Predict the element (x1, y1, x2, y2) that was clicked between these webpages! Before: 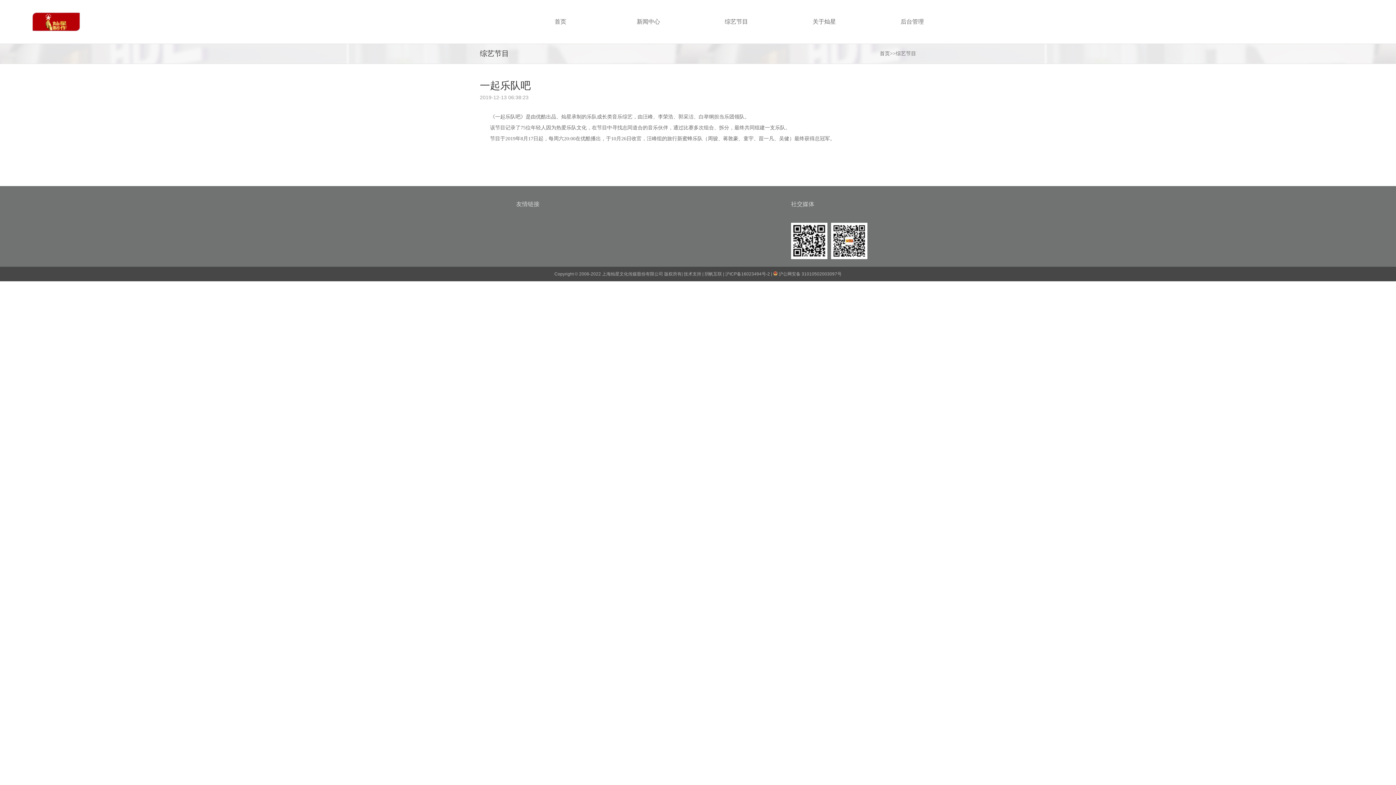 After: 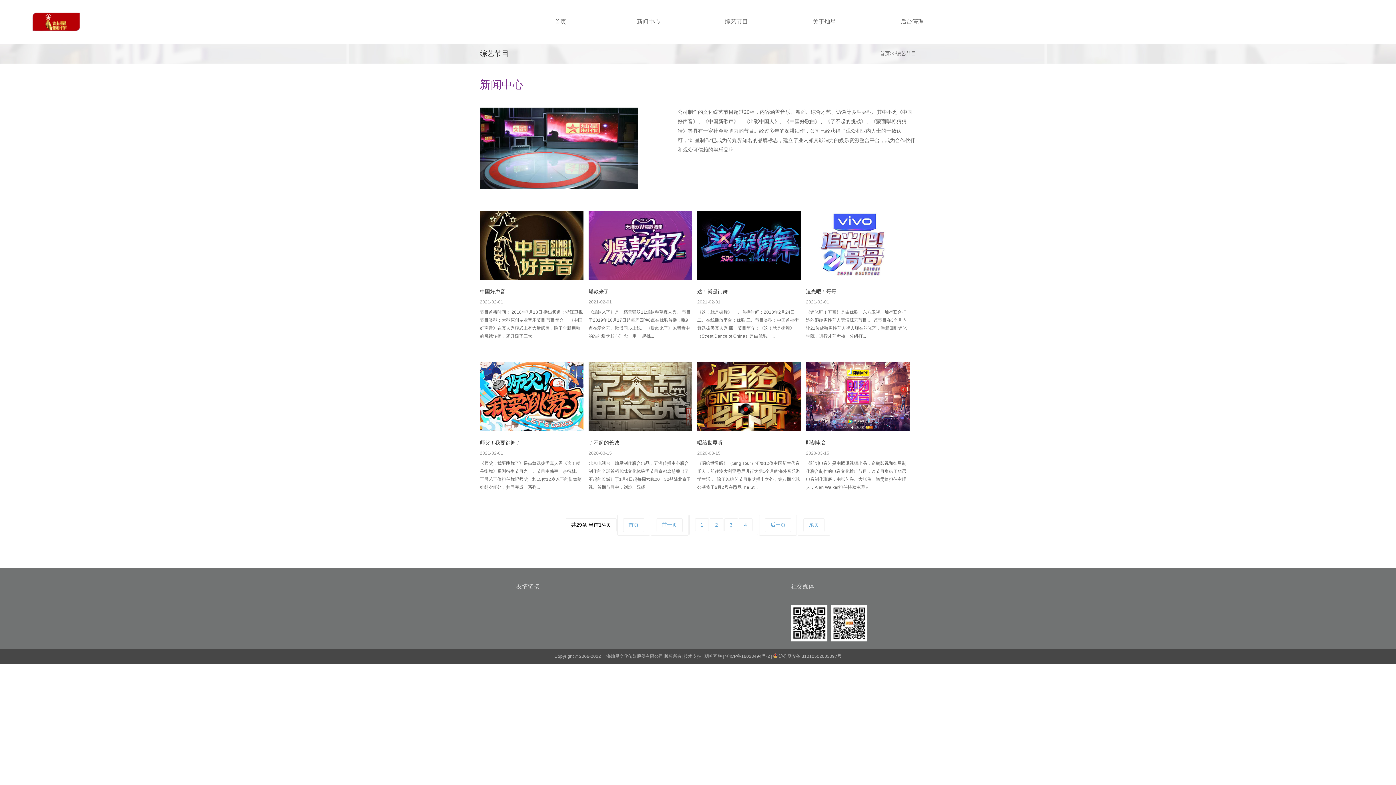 Action: bbox: (896, 50, 916, 56) label: 综艺节目